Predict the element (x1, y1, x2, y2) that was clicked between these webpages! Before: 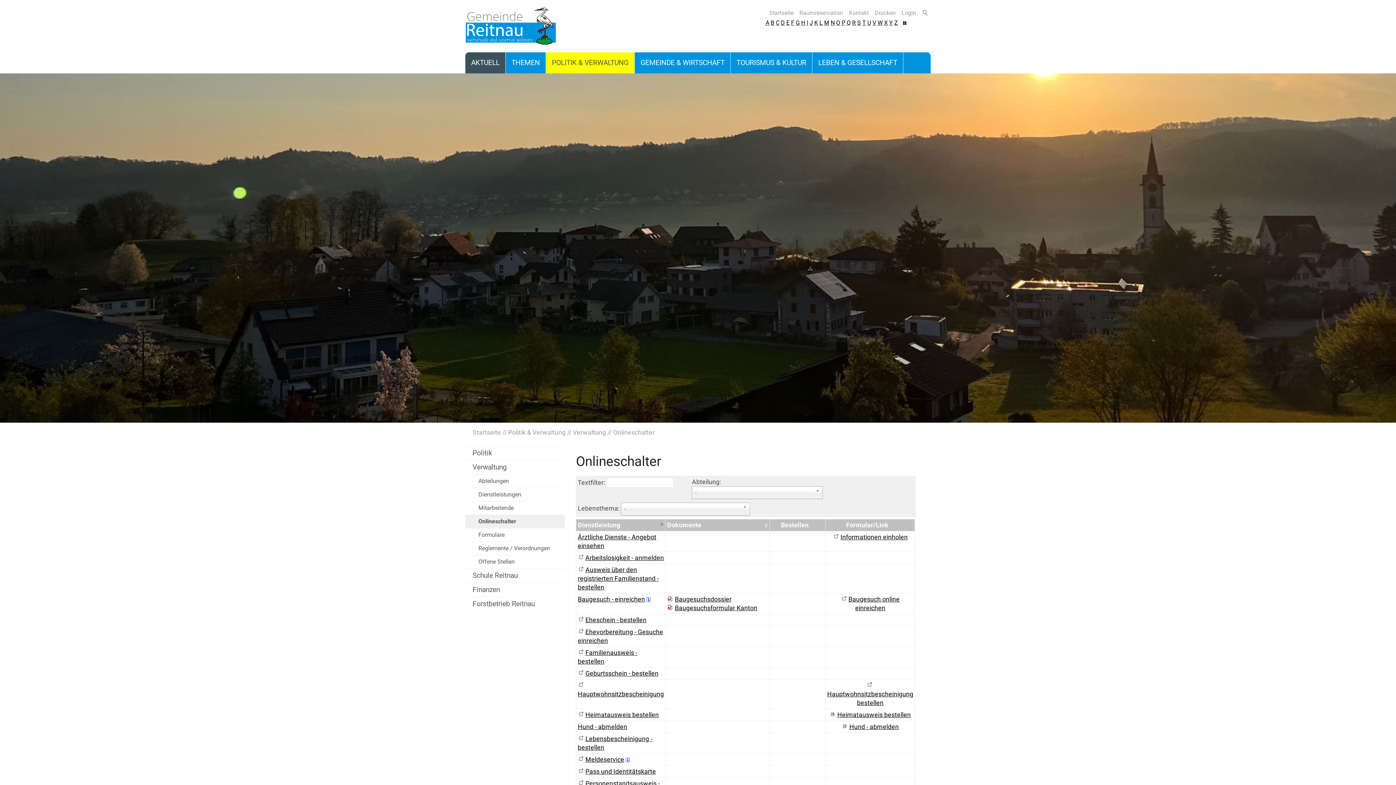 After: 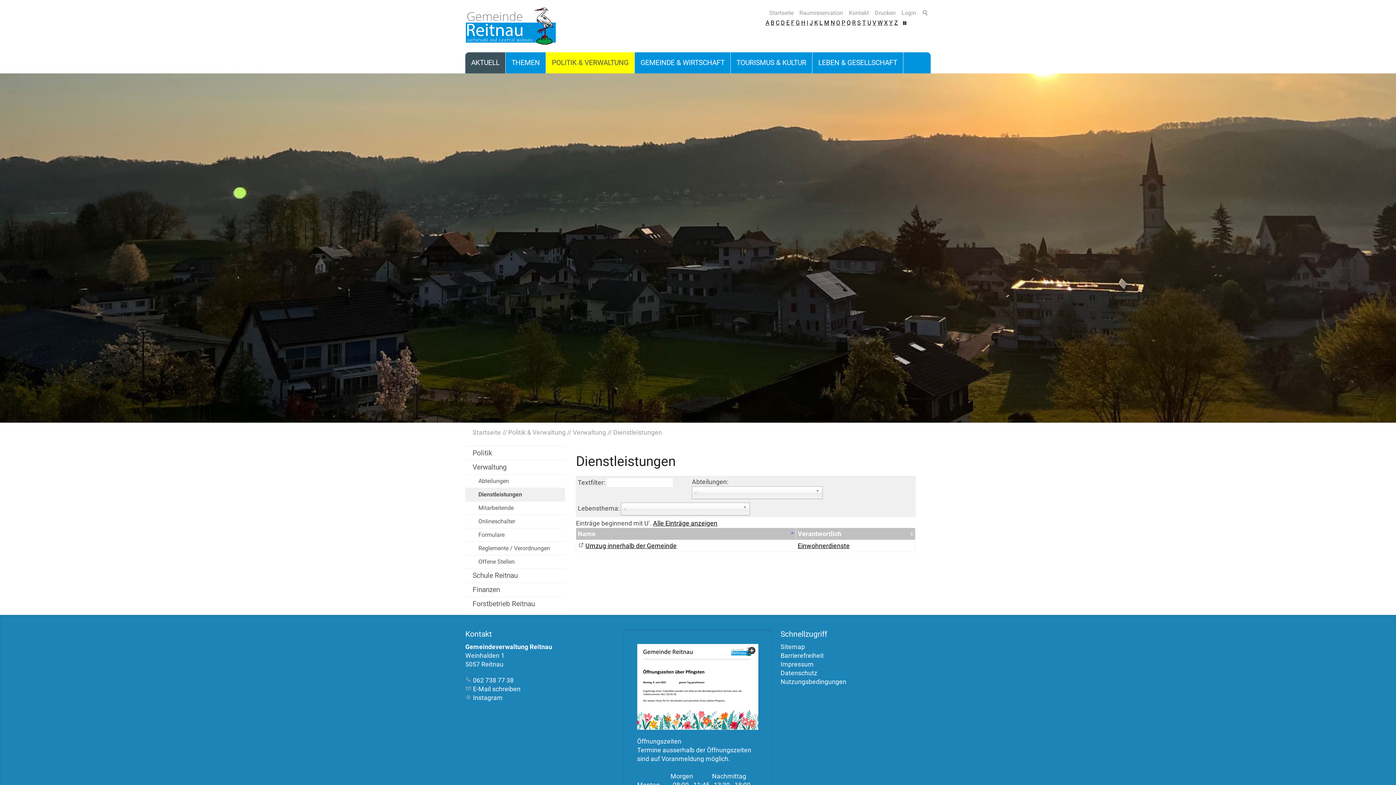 Action: bbox: (867, 19, 871, 26) label: U